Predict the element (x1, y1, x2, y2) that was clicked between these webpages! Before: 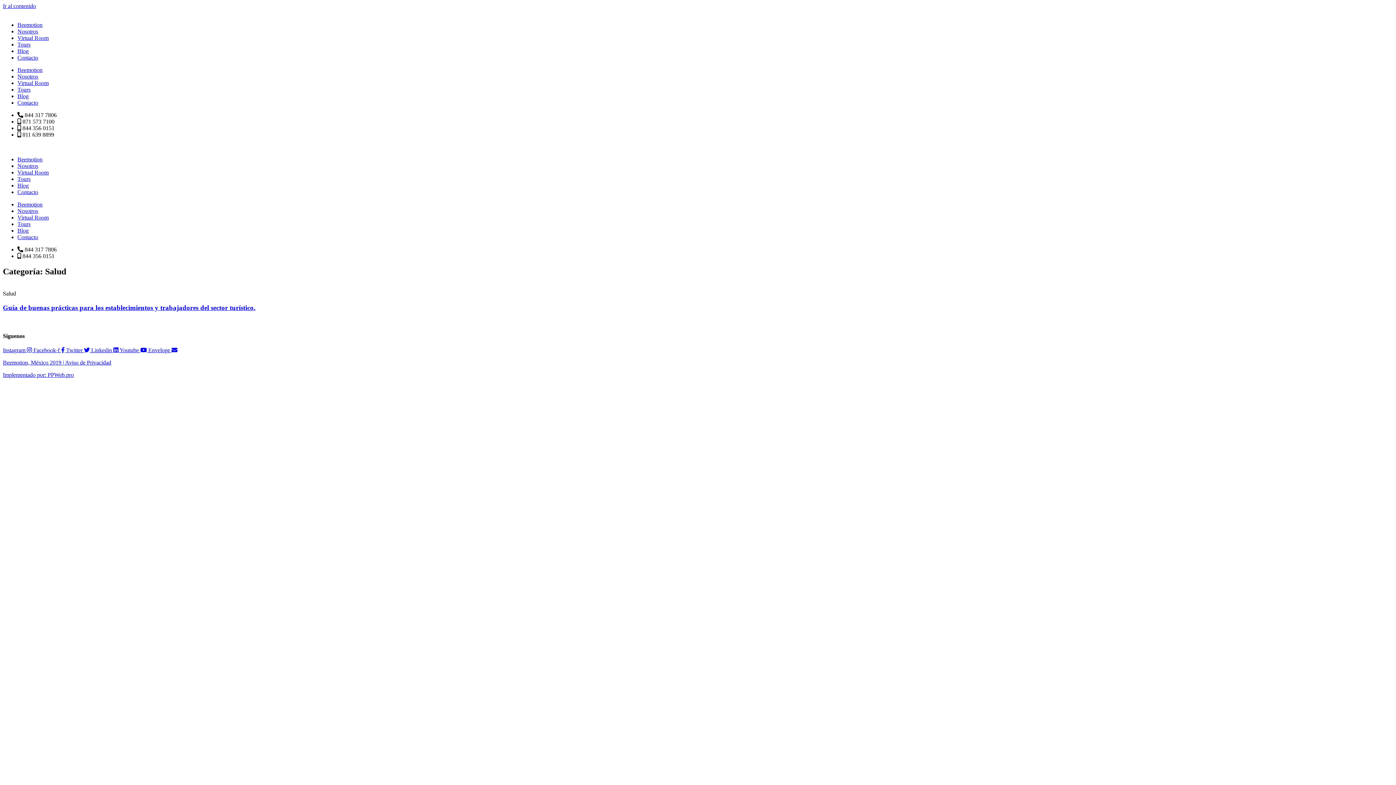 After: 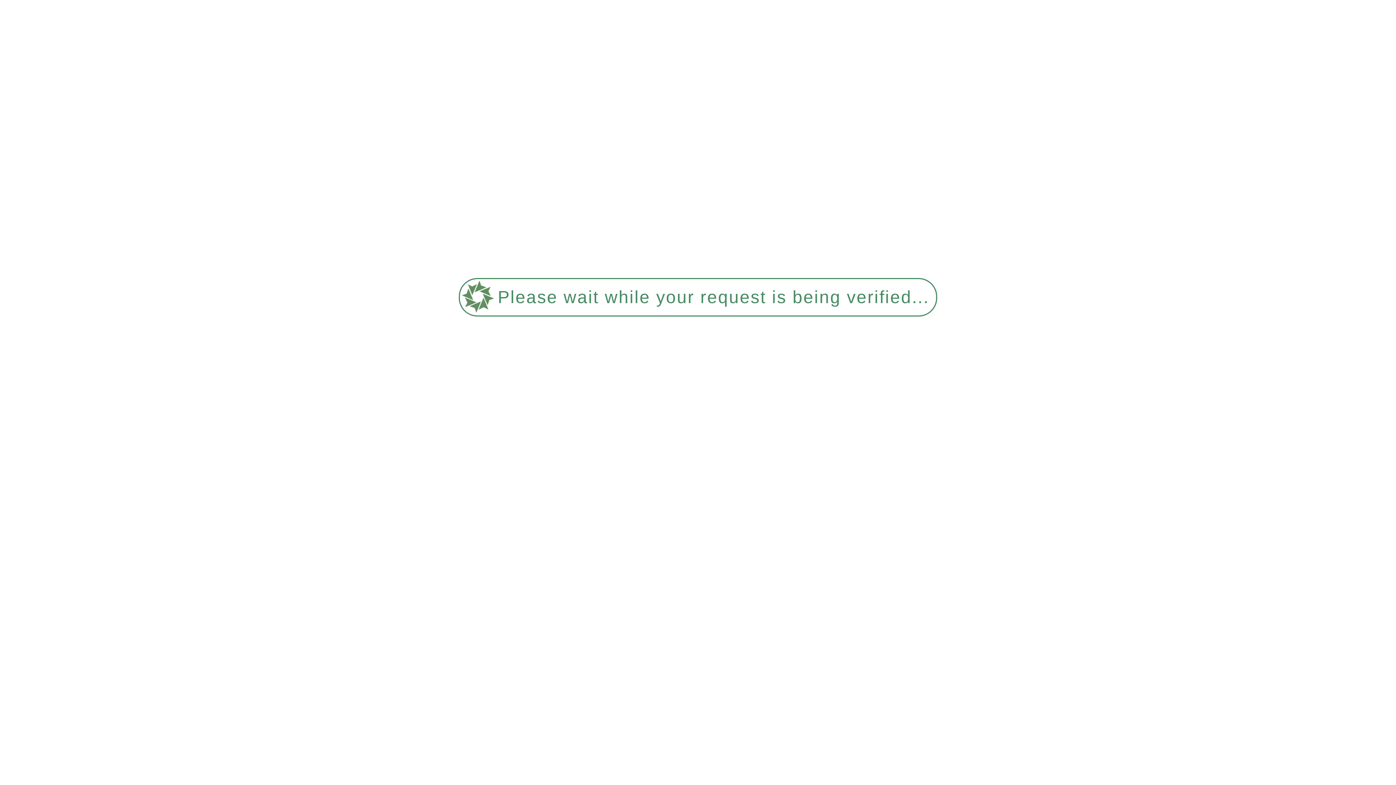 Action: label: Tours bbox: (17, 176, 30, 182)